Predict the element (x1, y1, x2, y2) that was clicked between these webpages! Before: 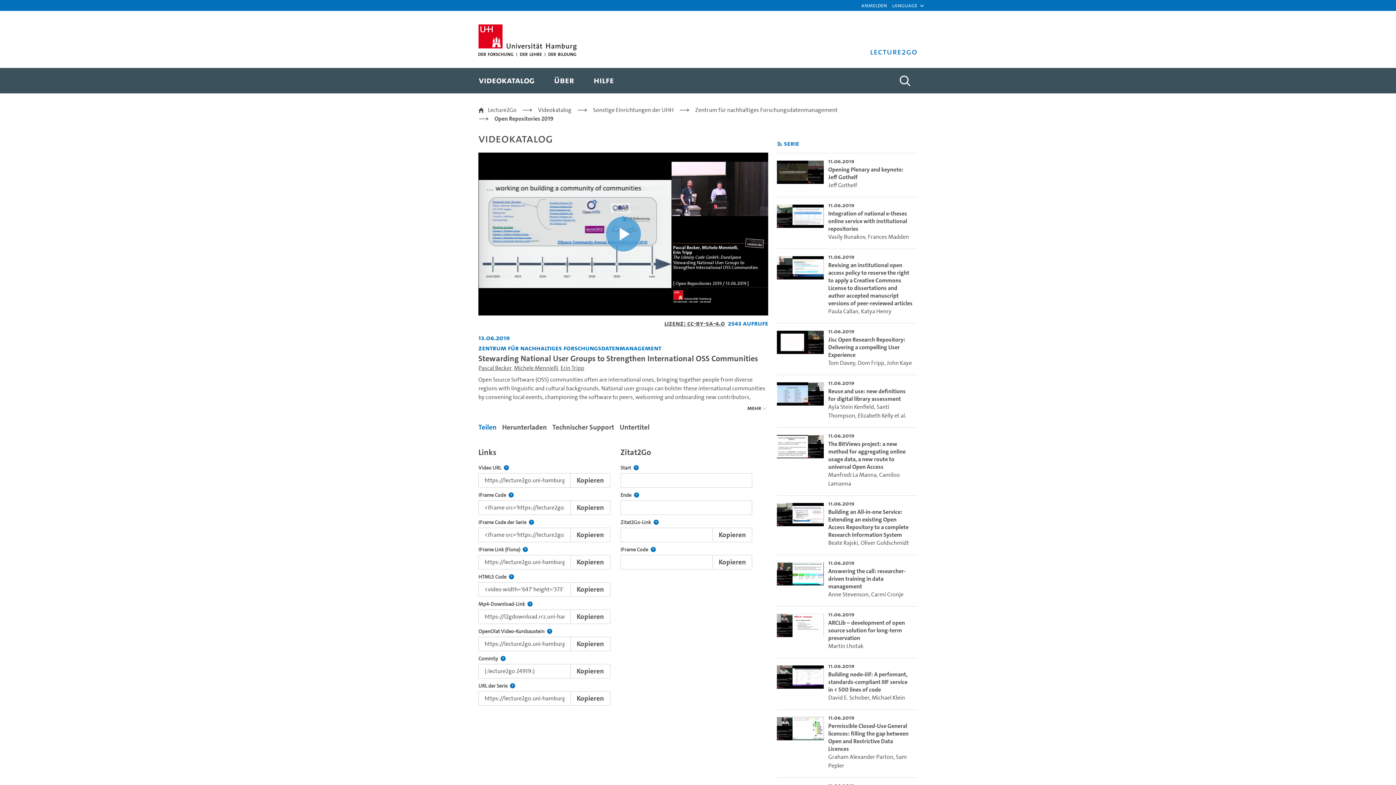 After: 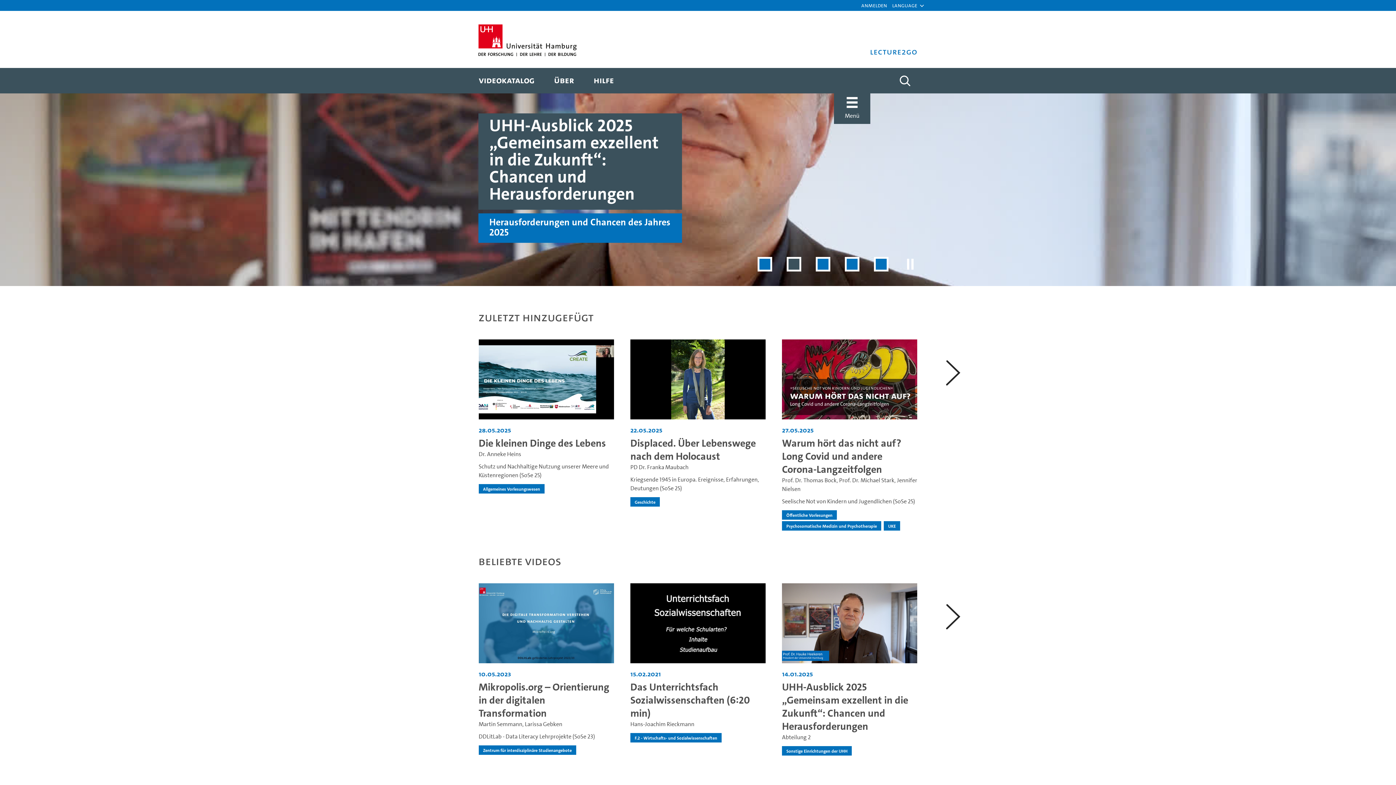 Action: label: Lecture2Go bbox: (870, 46, 917, 56)